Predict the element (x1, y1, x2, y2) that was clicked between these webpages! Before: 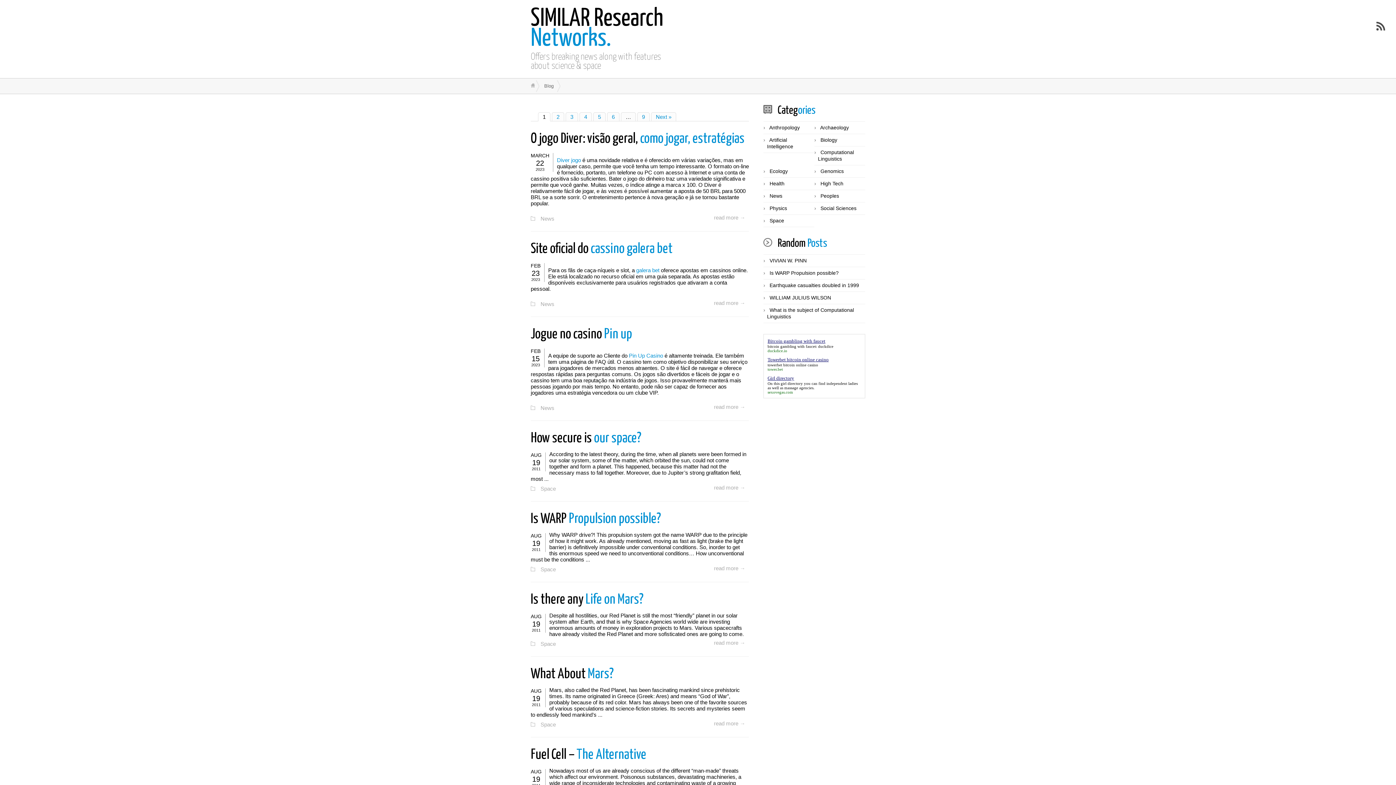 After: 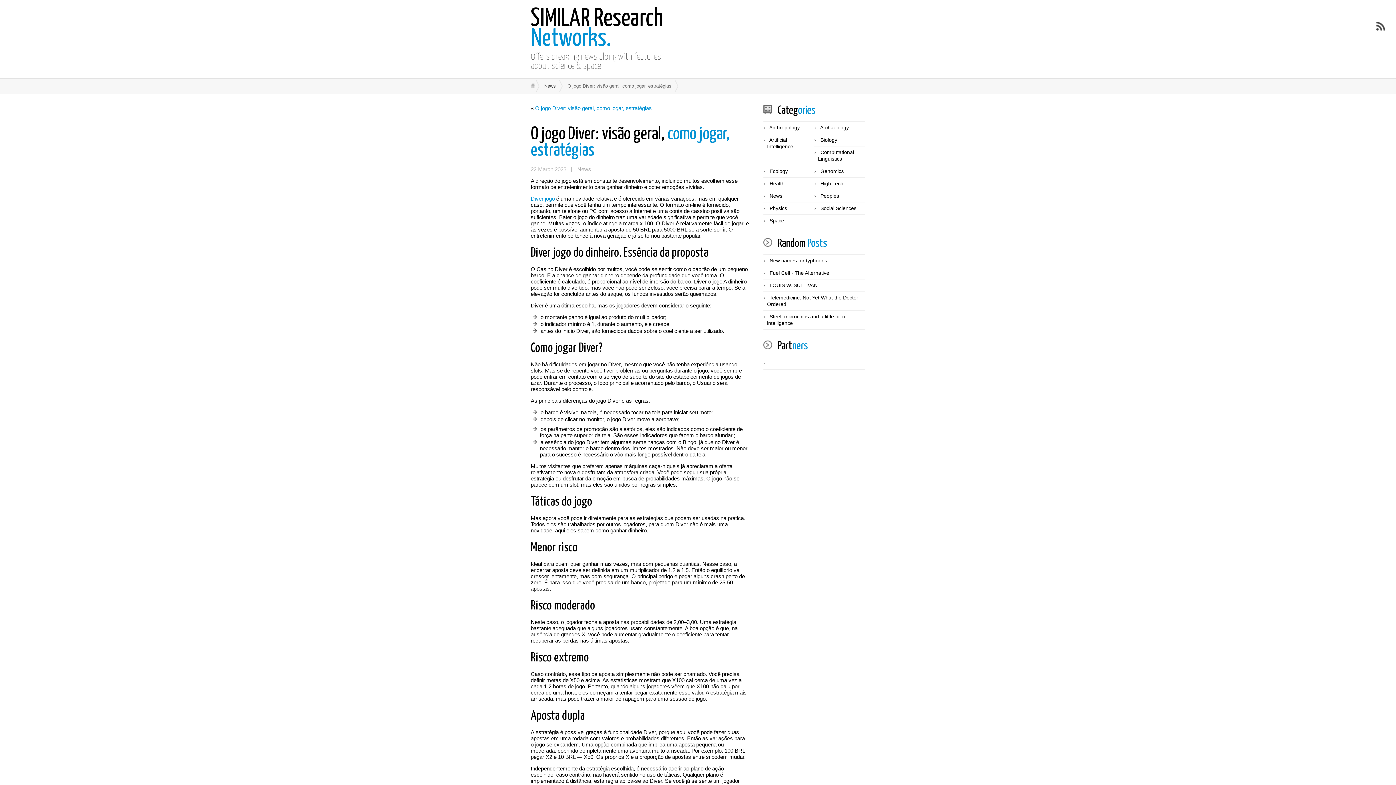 Action: label: O jogo Diver: visão geral, como jogar, estratégias bbox: (530, 132, 744, 145)